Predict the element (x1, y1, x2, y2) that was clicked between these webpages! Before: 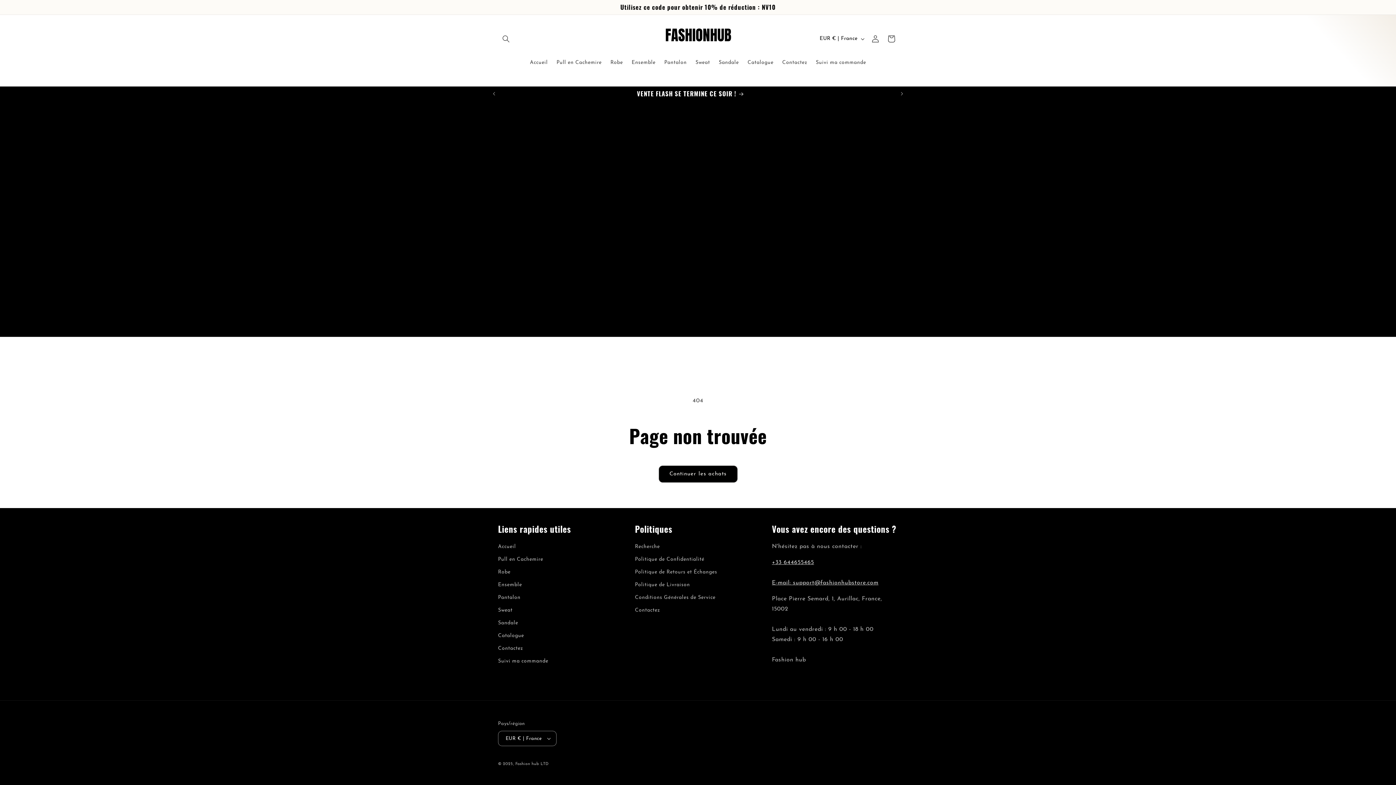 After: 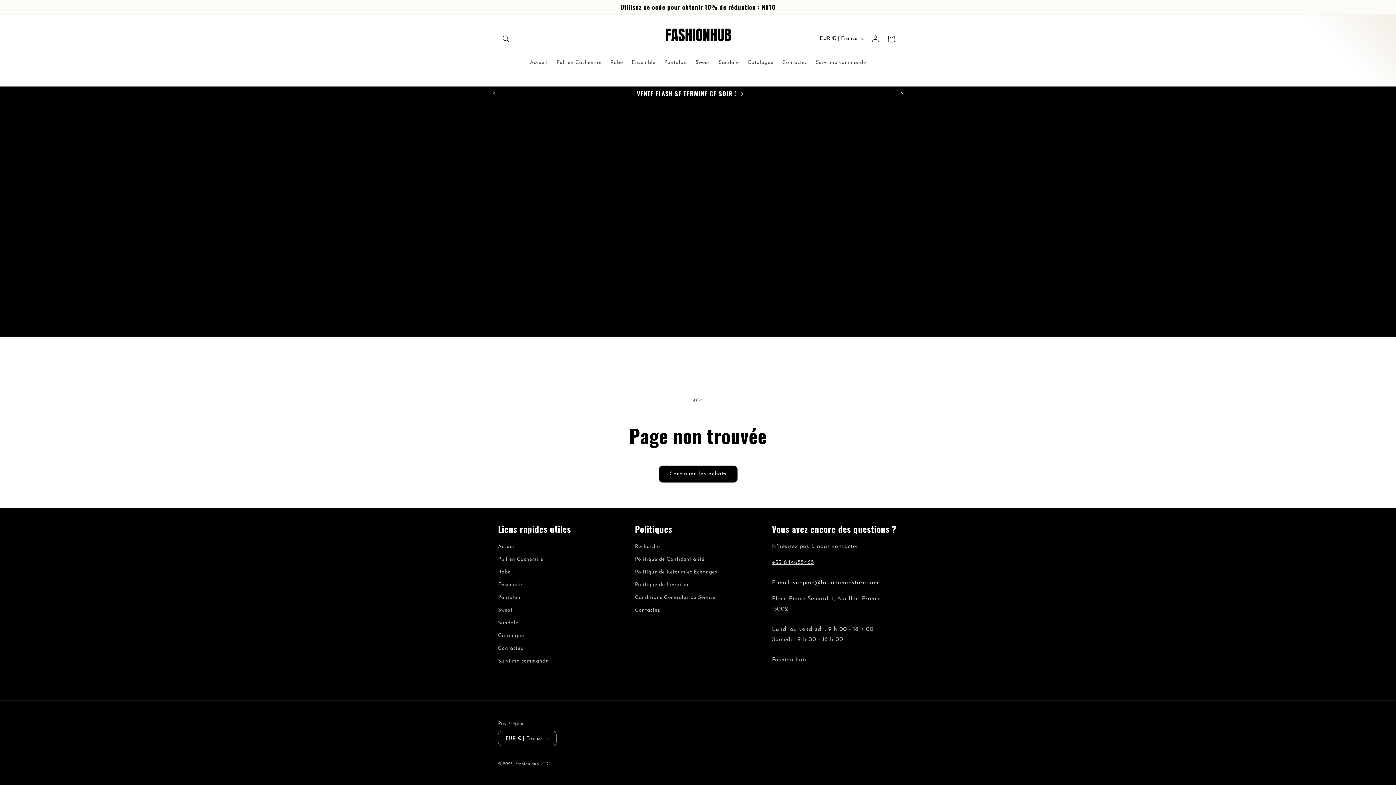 Action: bbox: (894, 86, 910, 100) label: Annonce suivante